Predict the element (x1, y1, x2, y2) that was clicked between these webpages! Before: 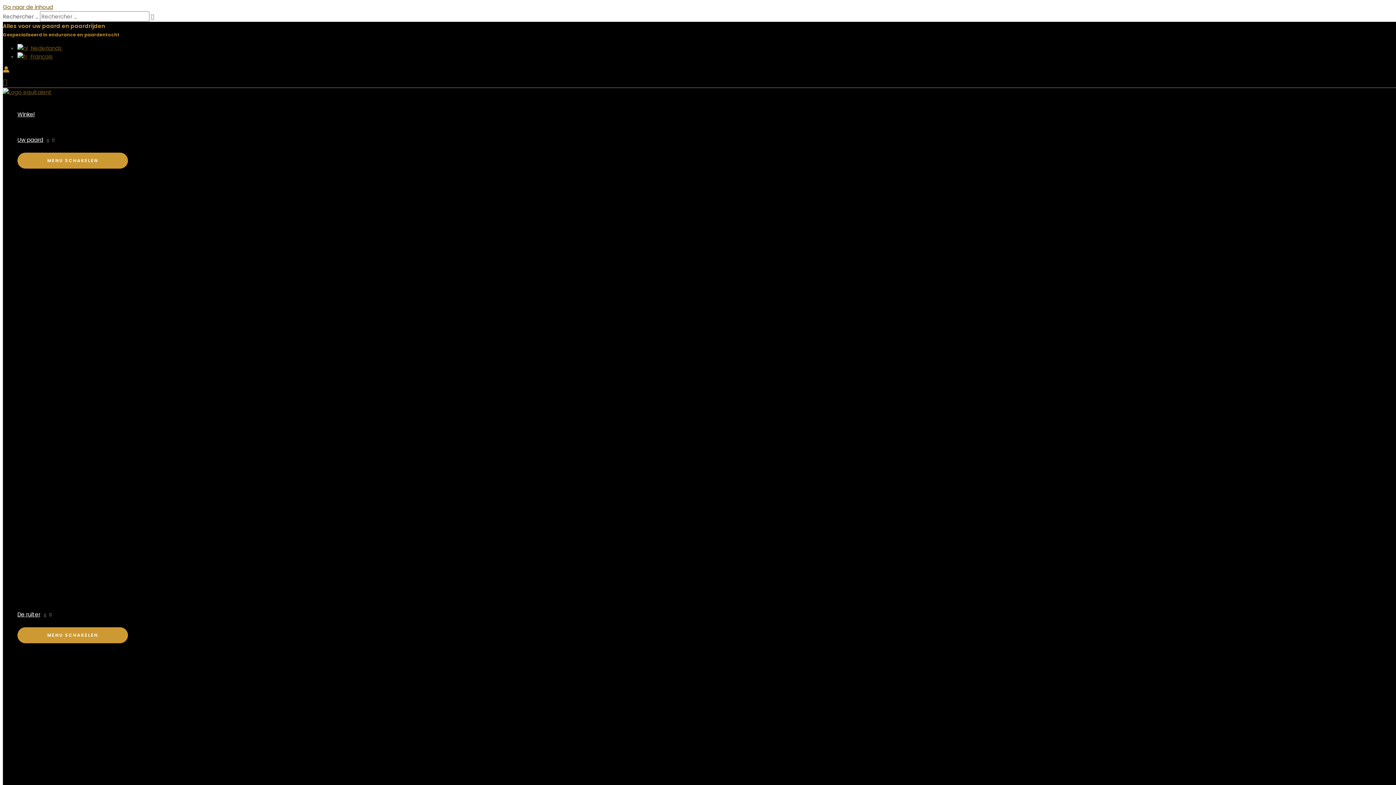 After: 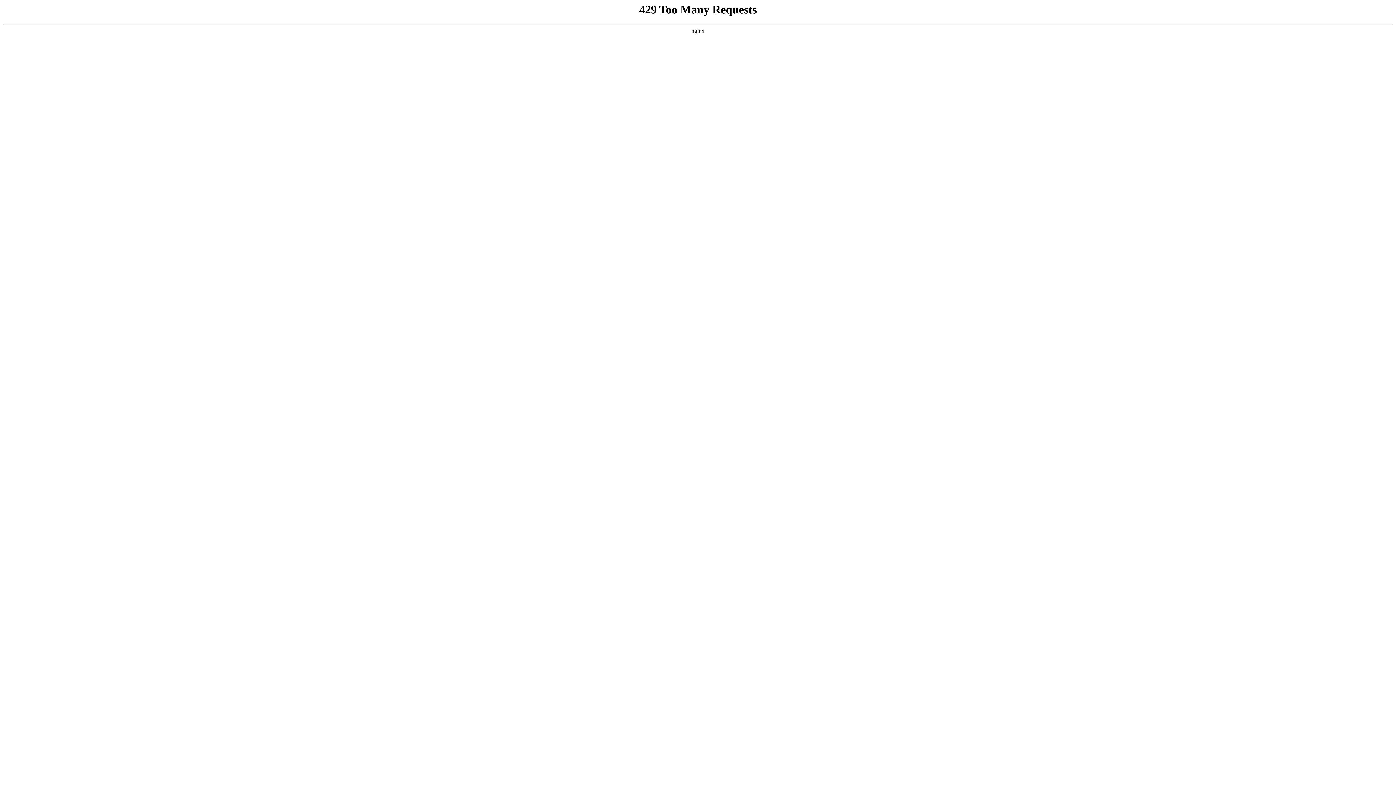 Action: bbox: (17, 127, 128, 152) label: Uw paard